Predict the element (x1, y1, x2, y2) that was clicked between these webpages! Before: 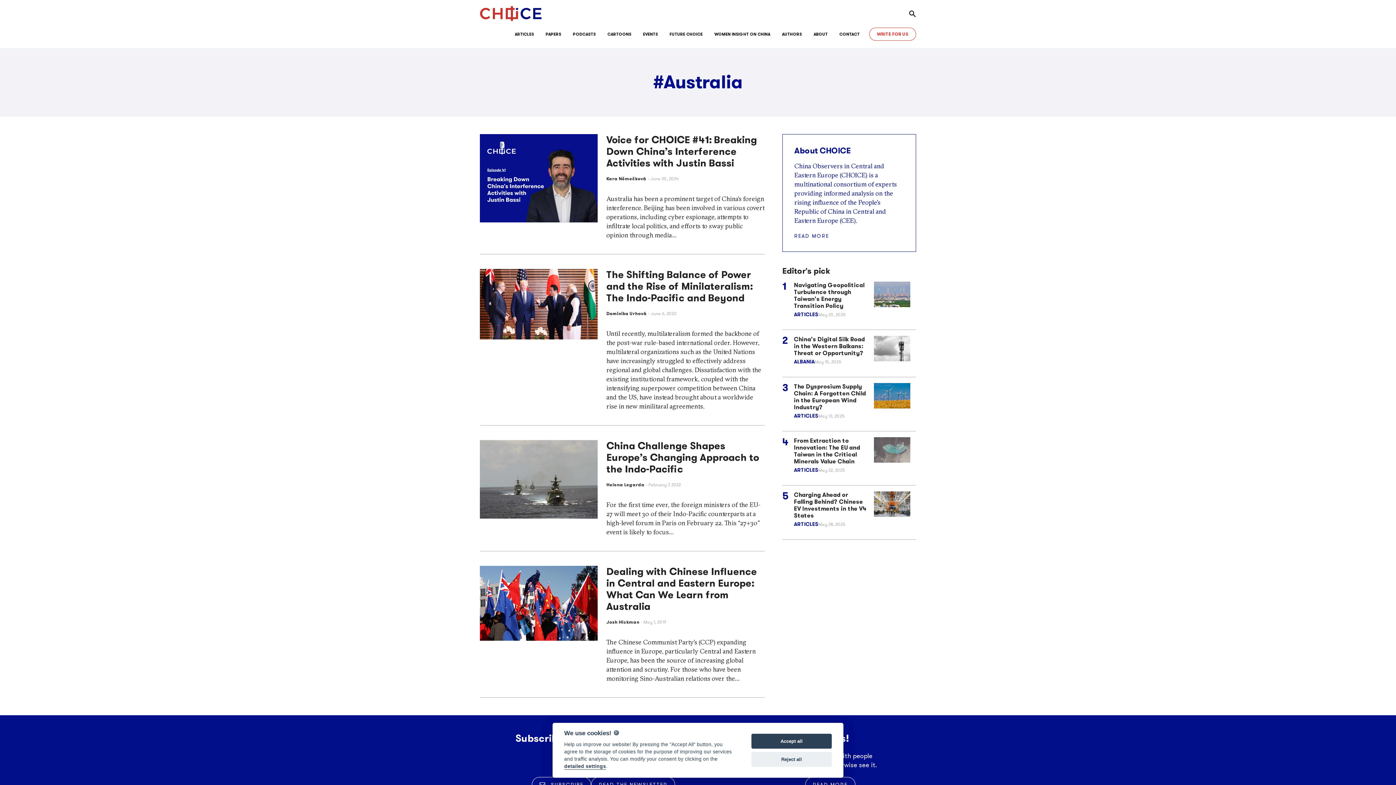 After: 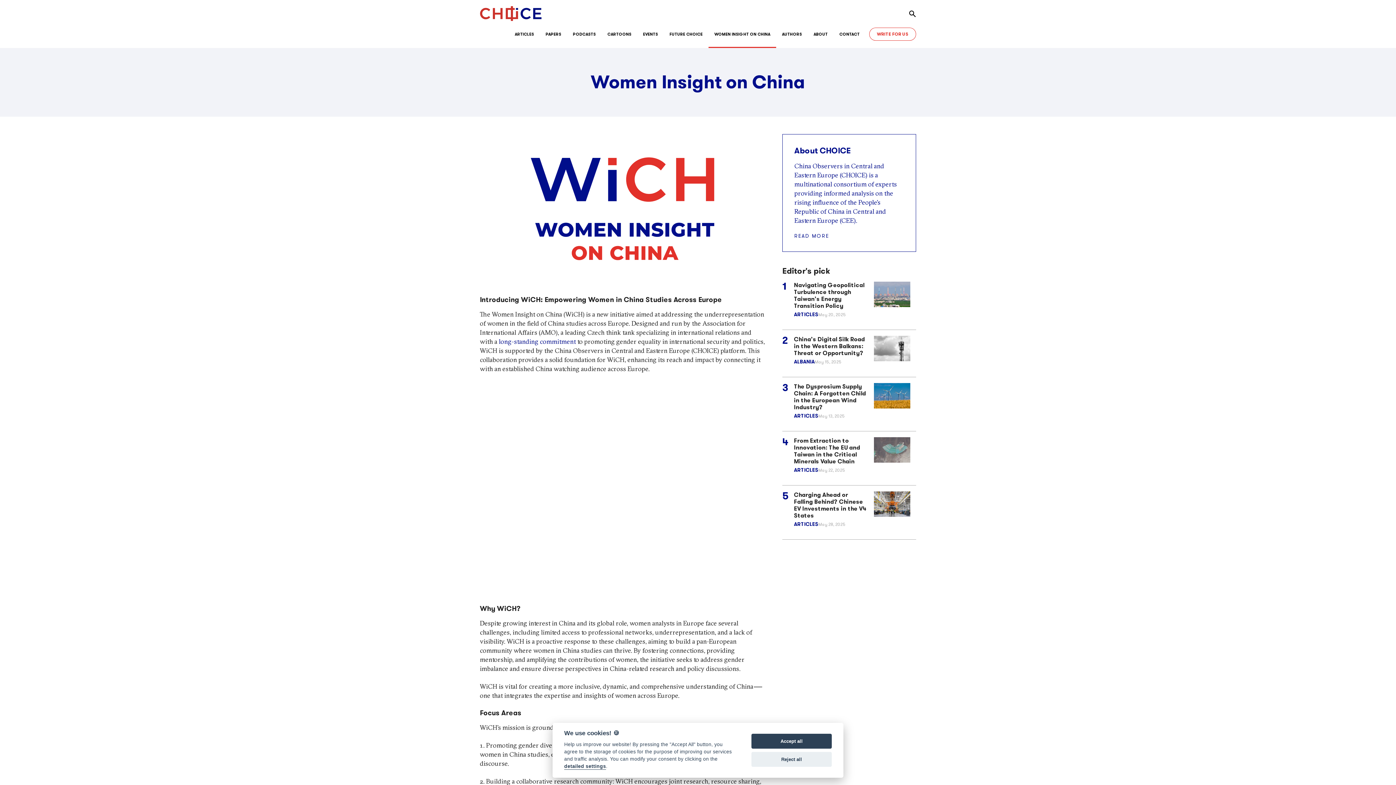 Action: bbox: (708, 27, 776, 48) label: WOMEN INSIGHT ON CHINA